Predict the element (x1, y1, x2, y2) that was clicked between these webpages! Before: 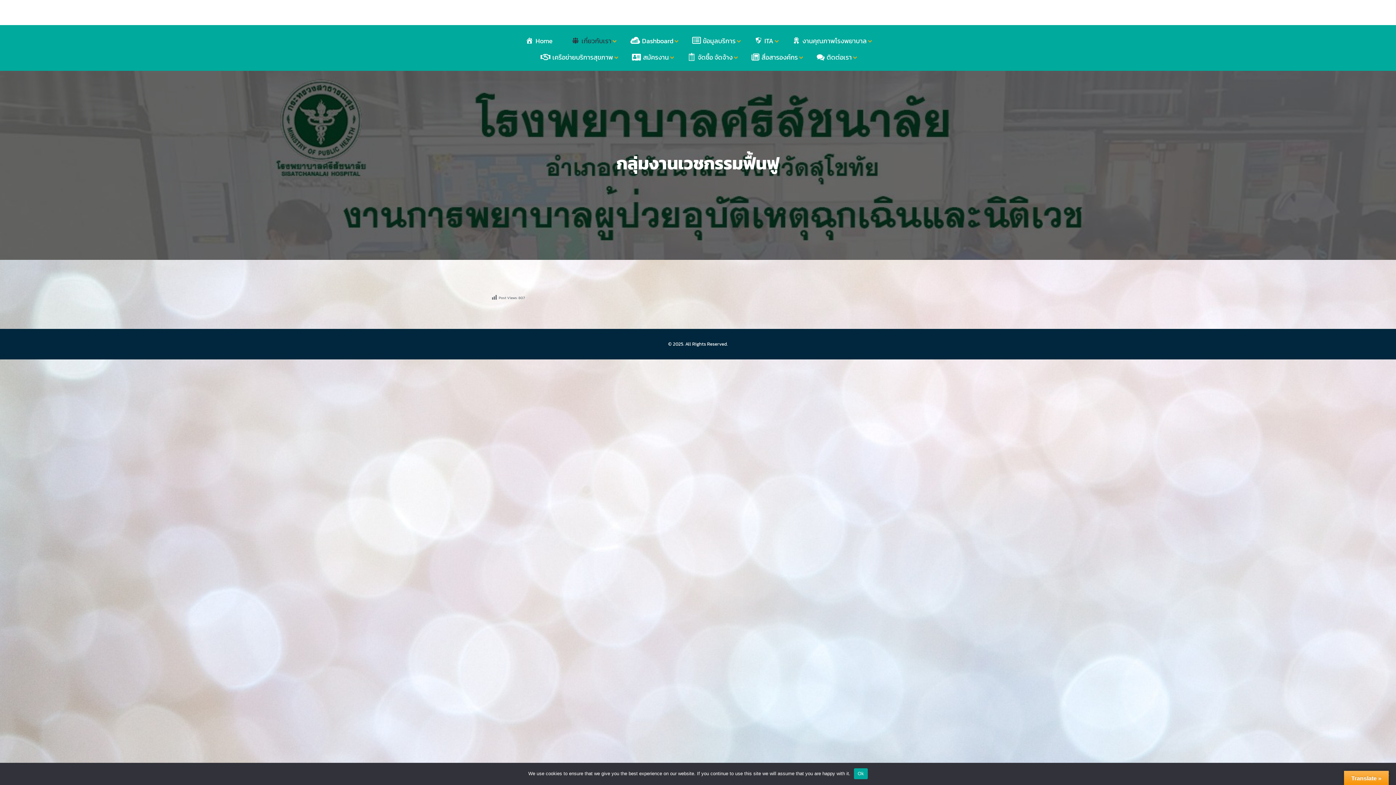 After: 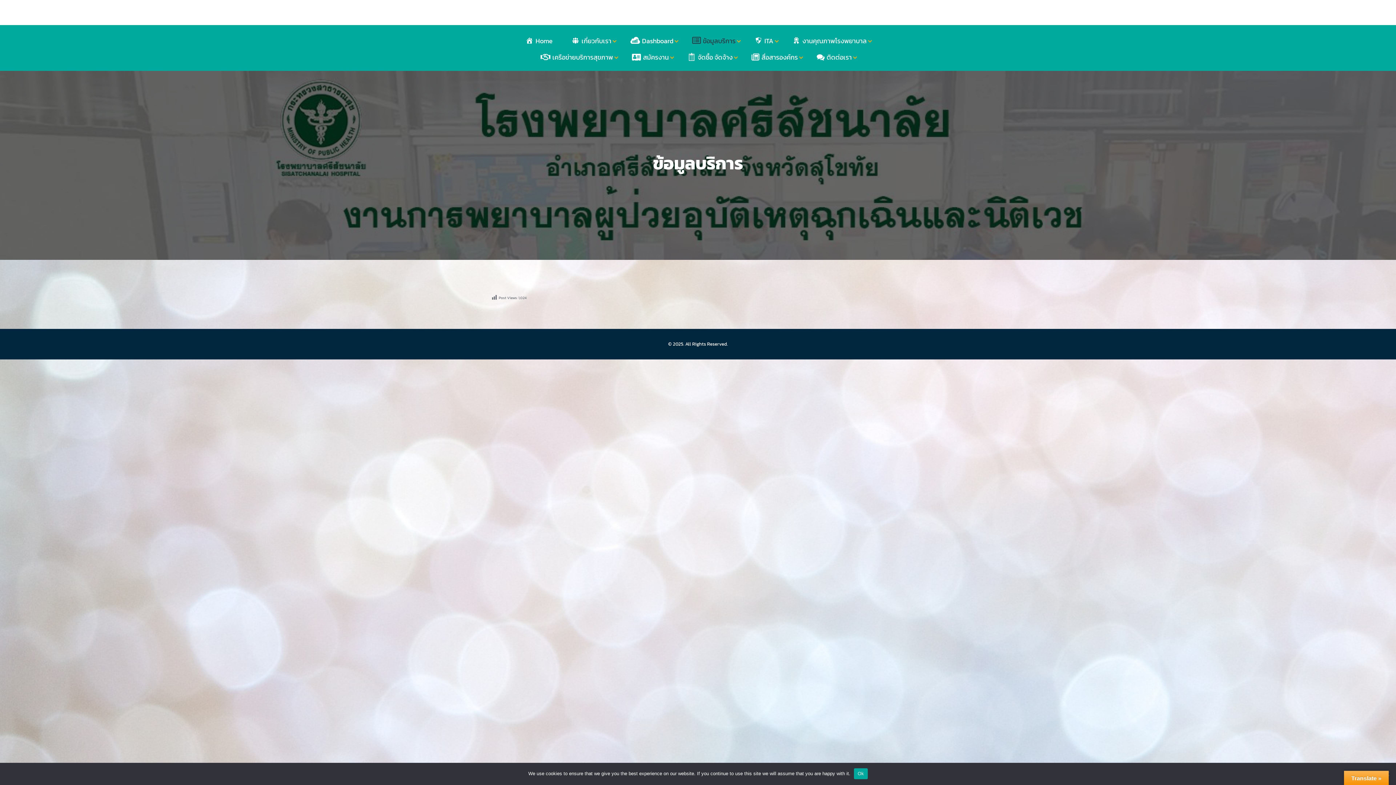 Action: label: ข้อมูลบริการ bbox: (685, 32, 746, 48)